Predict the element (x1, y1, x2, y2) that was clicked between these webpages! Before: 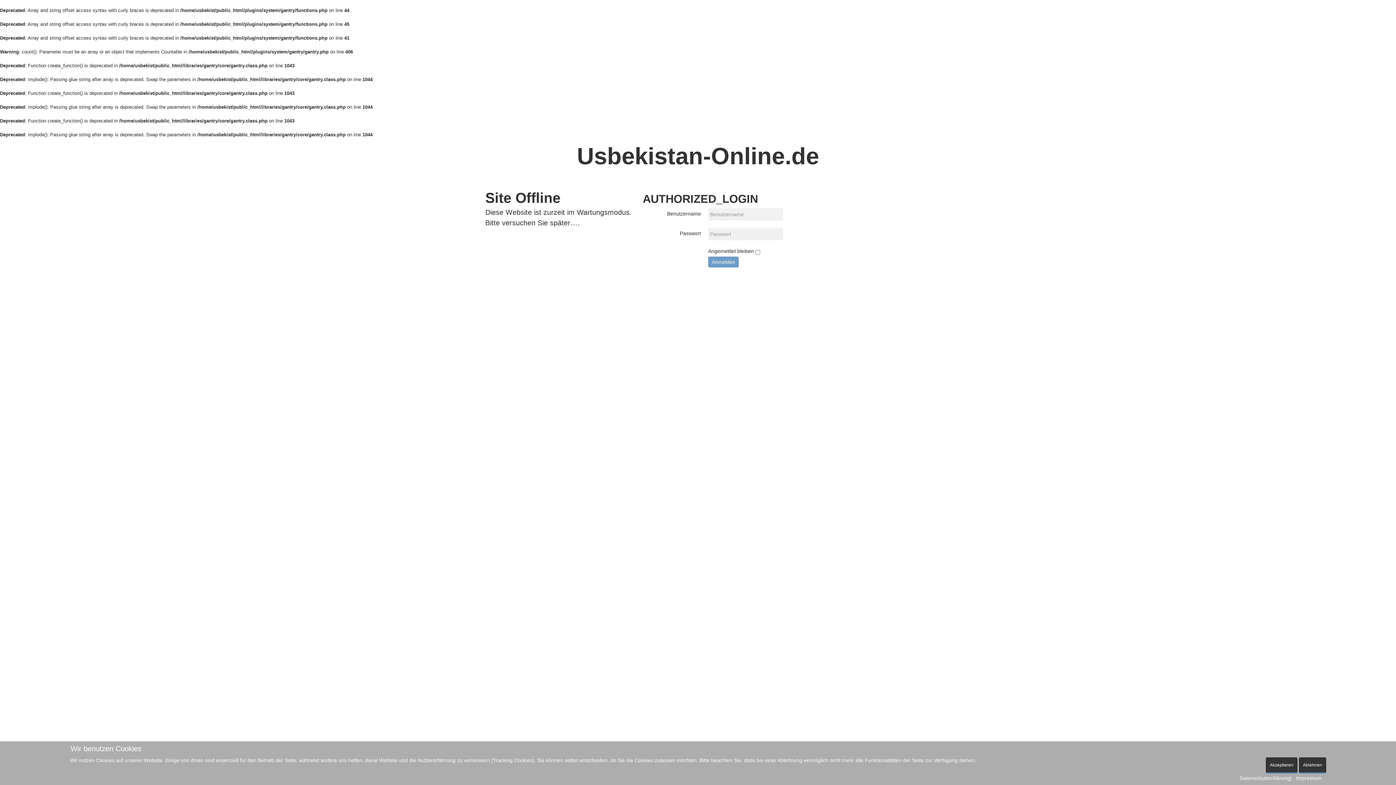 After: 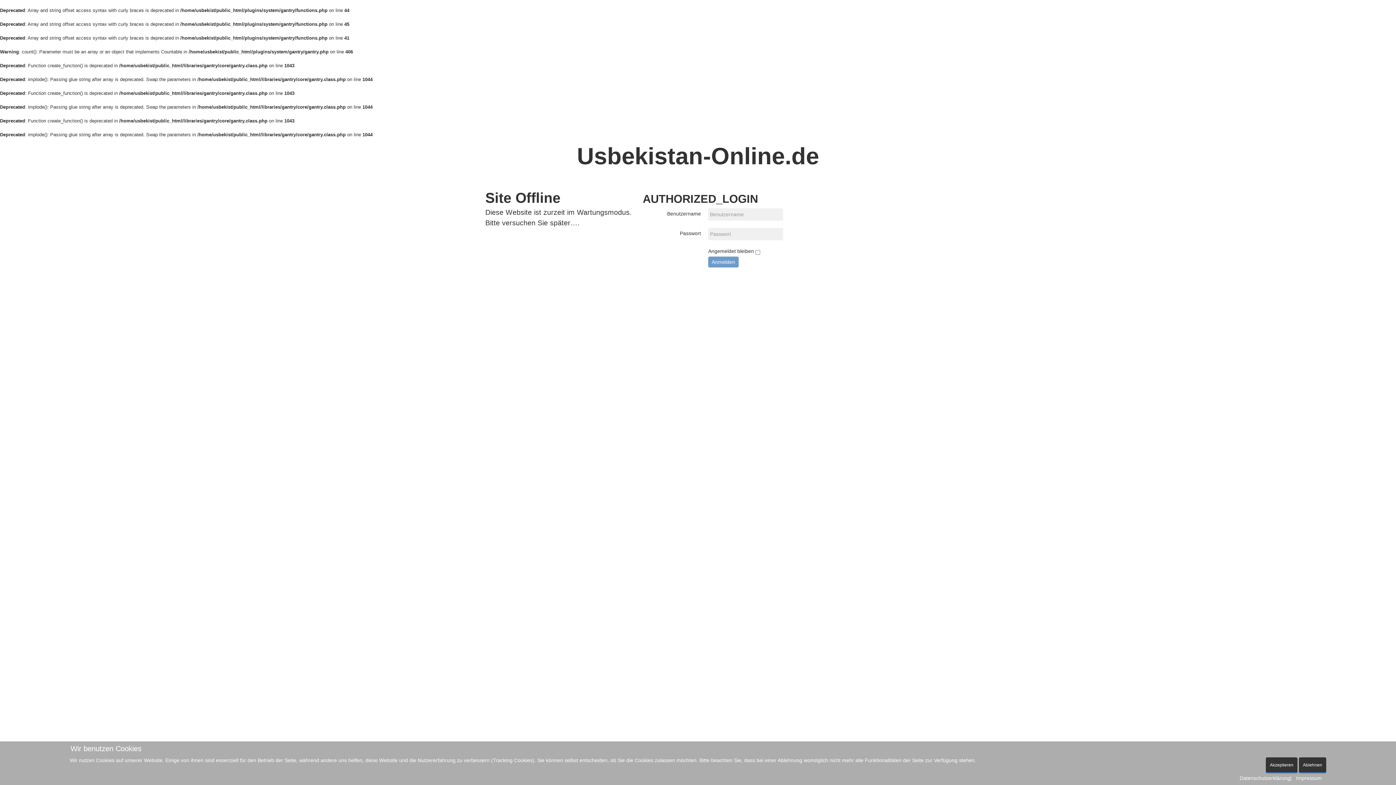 Action: label: Impressum bbox: (1296, 775, 1322, 782)